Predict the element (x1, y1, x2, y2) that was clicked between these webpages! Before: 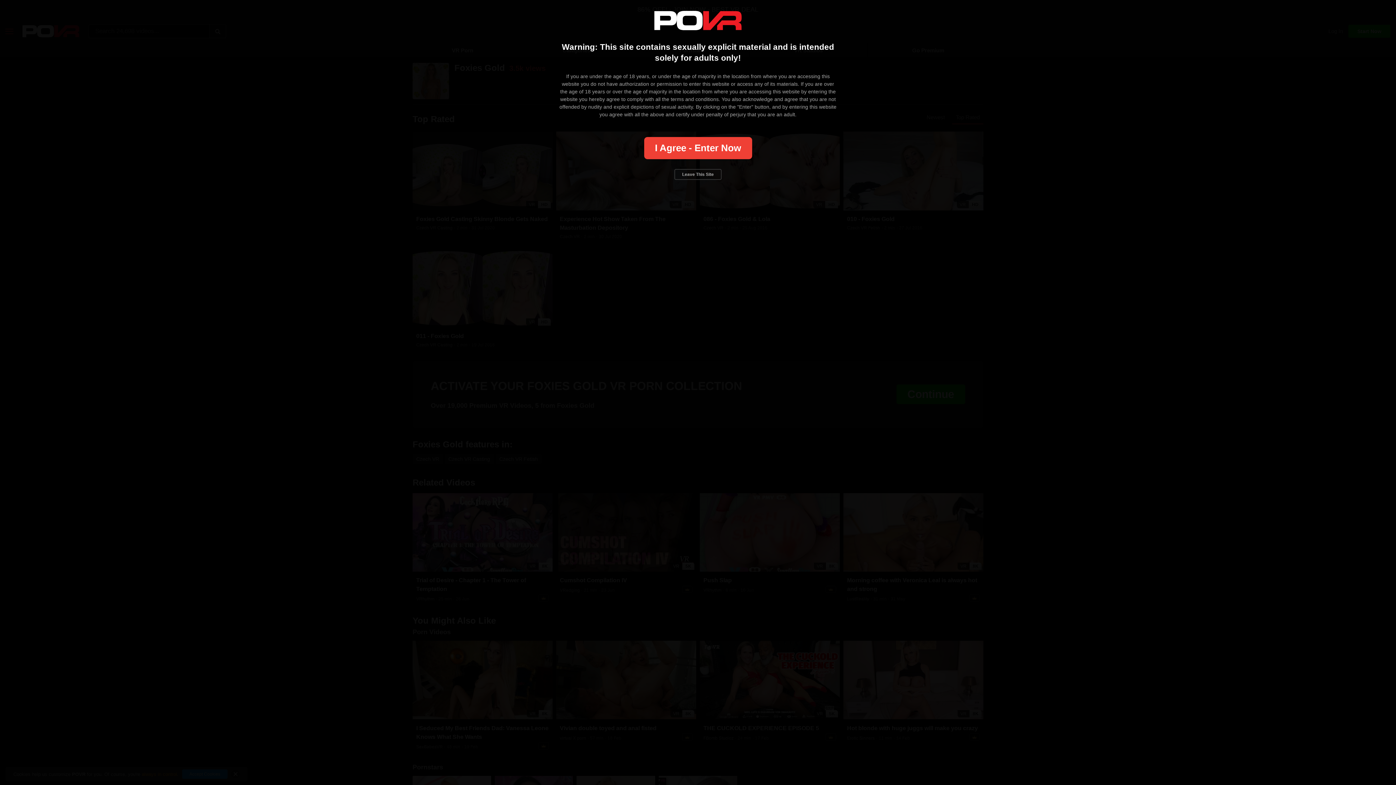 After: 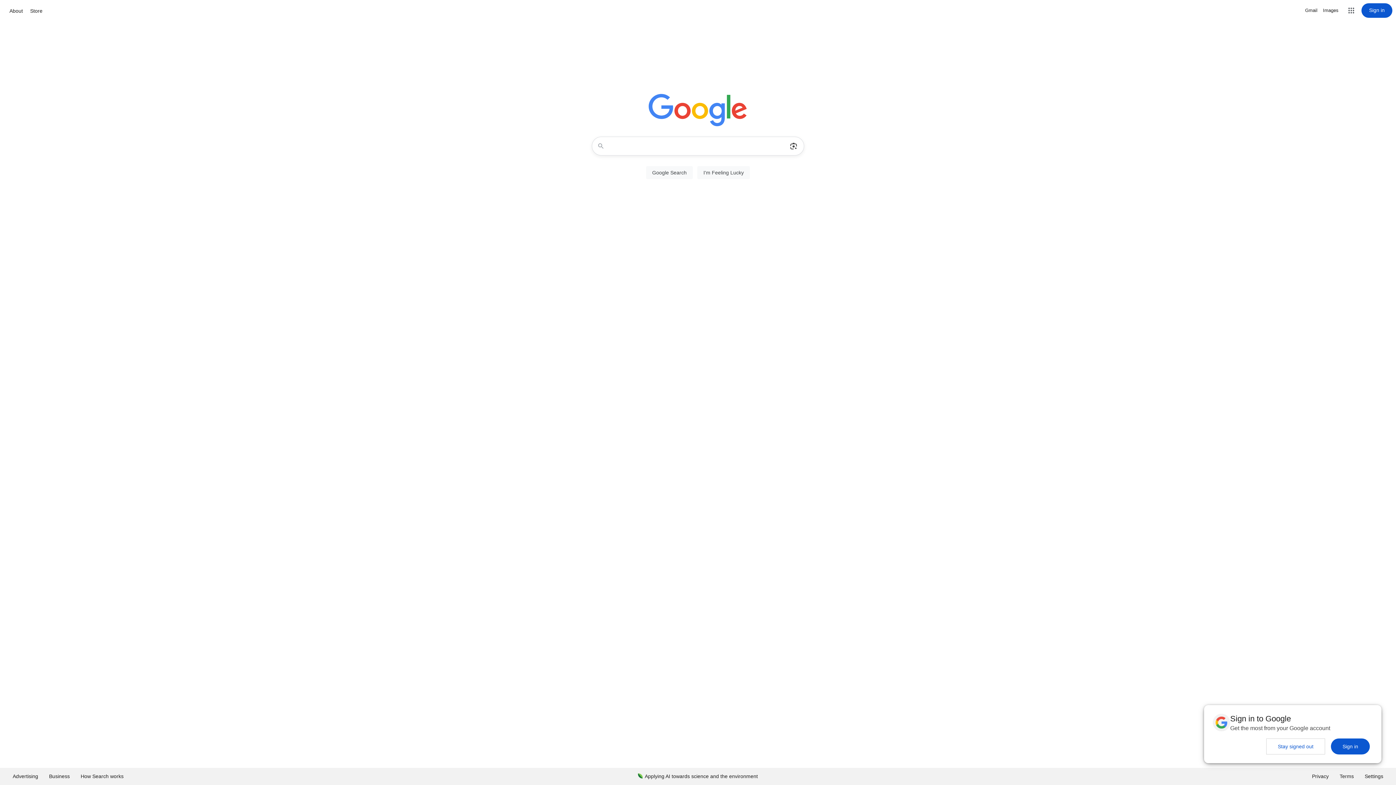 Action: label: Leave This Site bbox: (674, 169, 721, 179)